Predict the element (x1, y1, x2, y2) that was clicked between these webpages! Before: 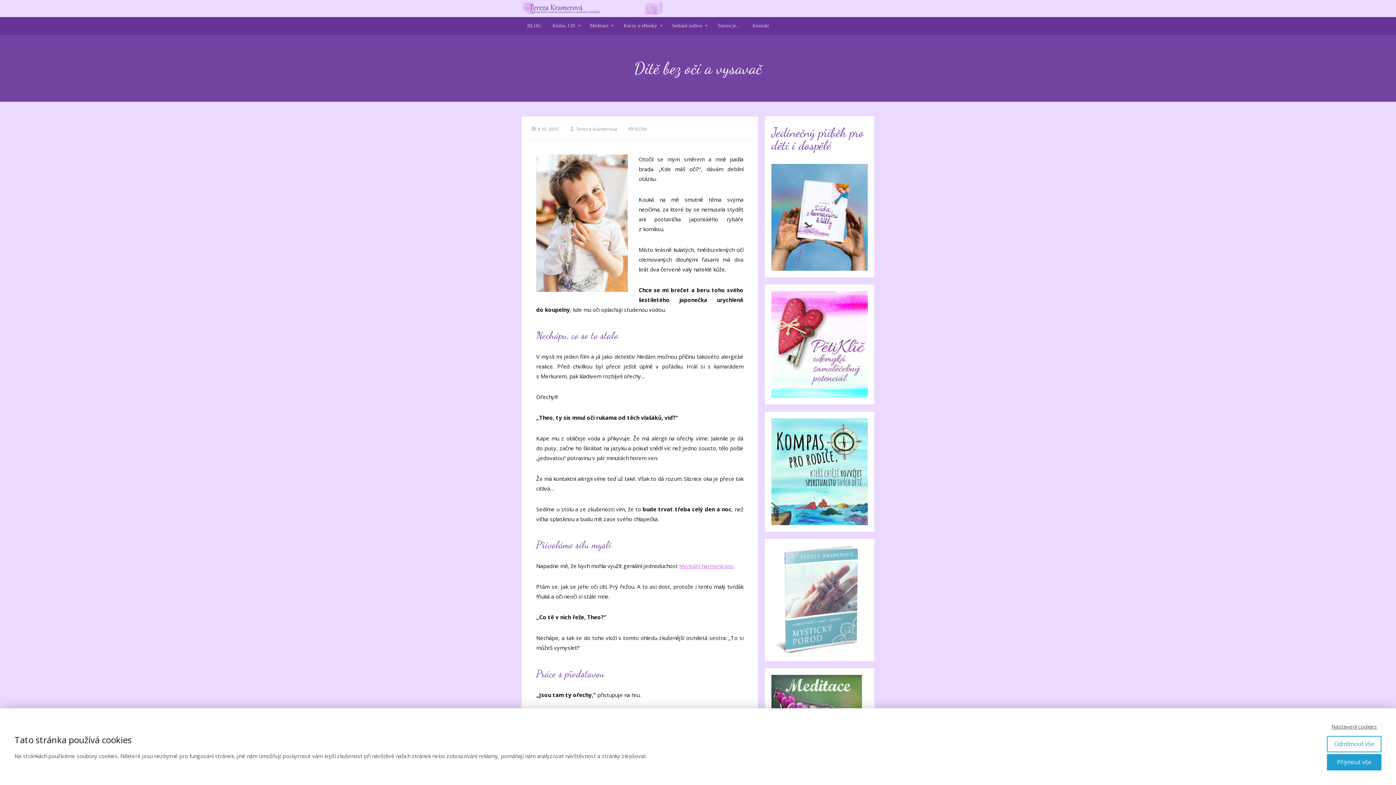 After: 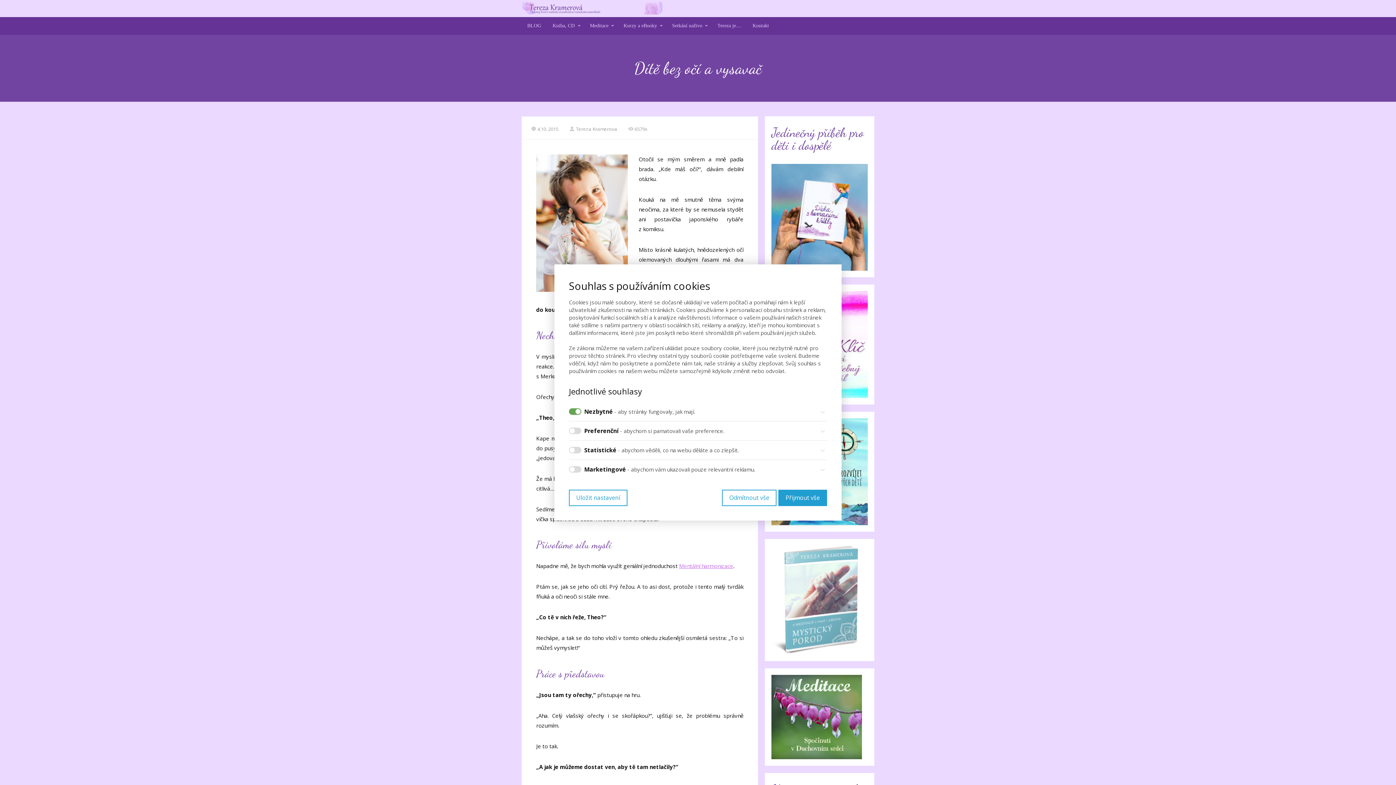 Action: bbox: (1327, 723, 1381, 730) label: Nastavení cookies